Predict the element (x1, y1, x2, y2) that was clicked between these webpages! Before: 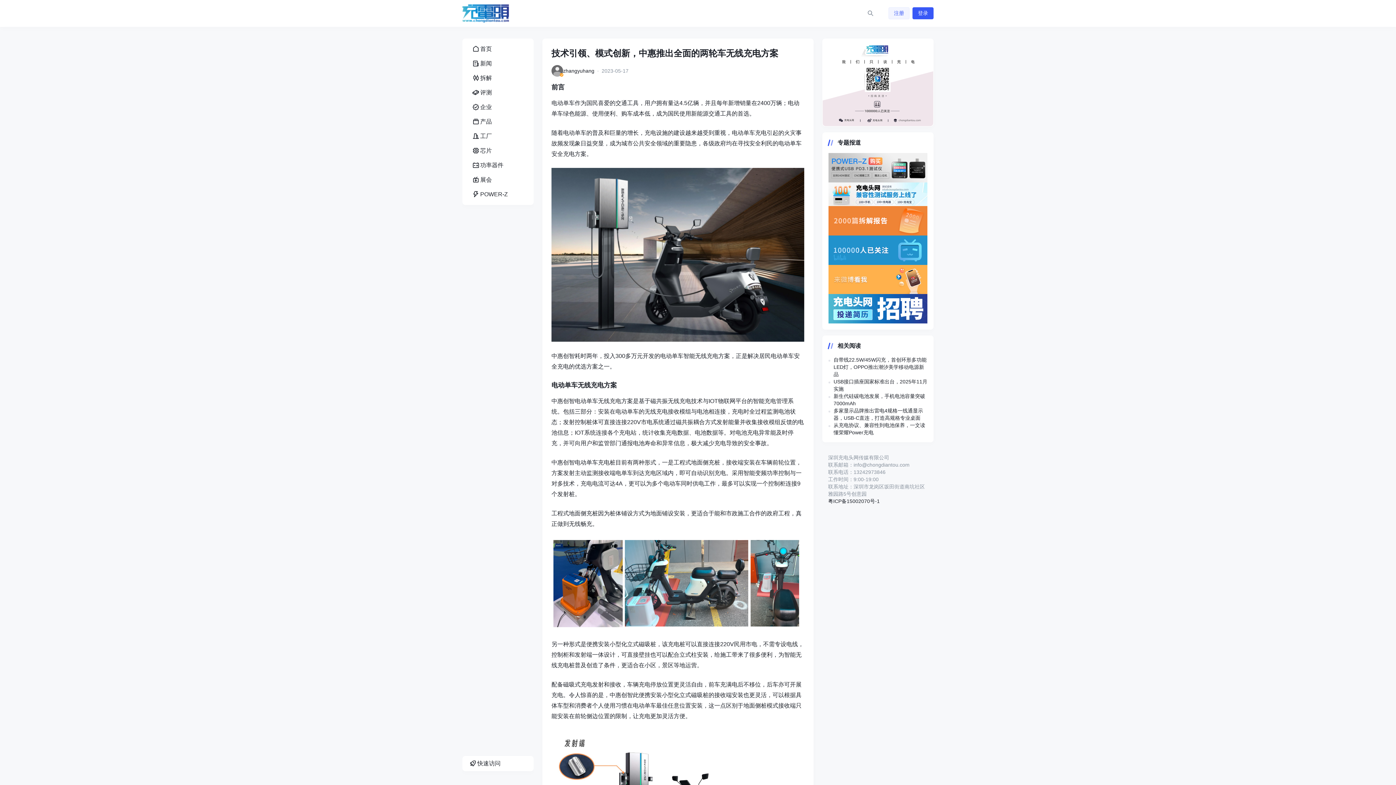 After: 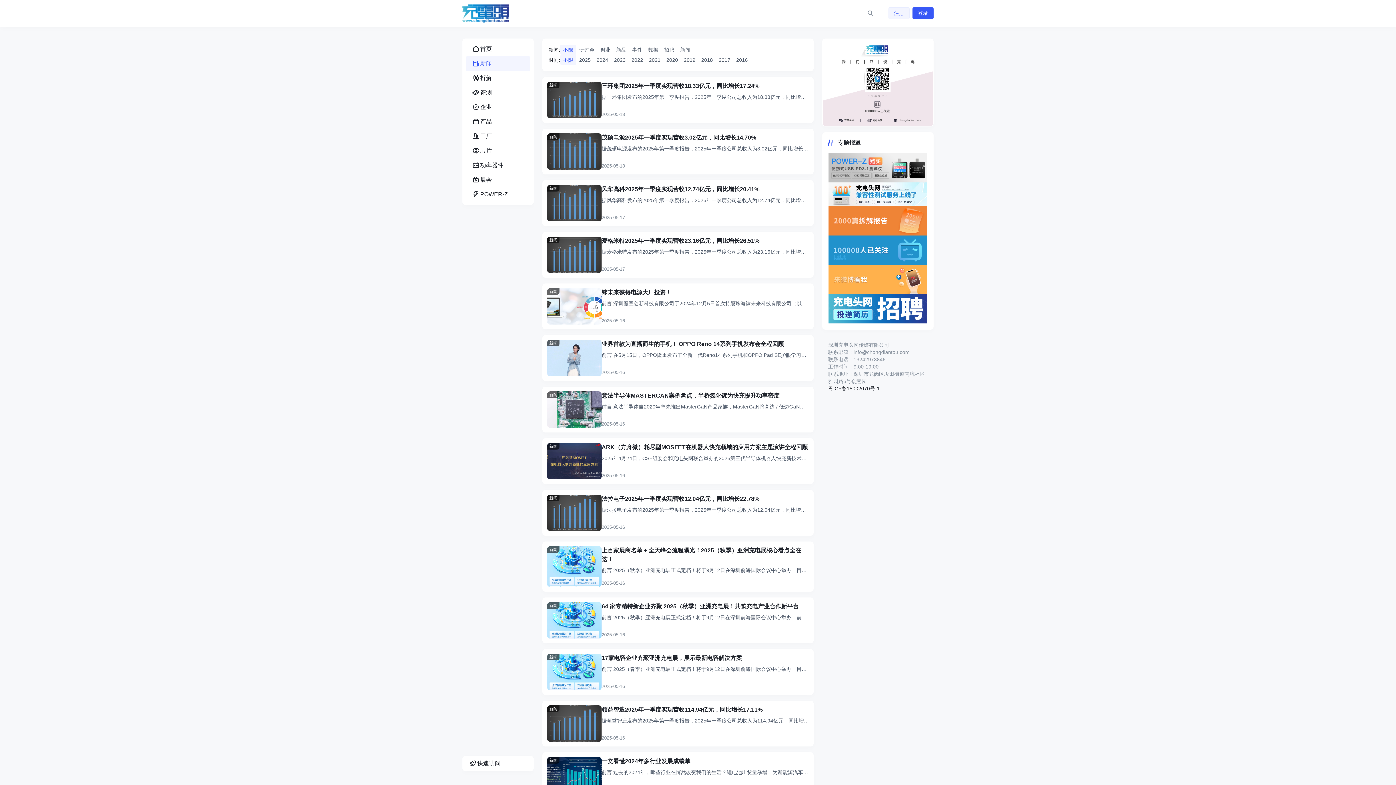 Action: bbox: (465, 56, 530, 70) label: 新闻